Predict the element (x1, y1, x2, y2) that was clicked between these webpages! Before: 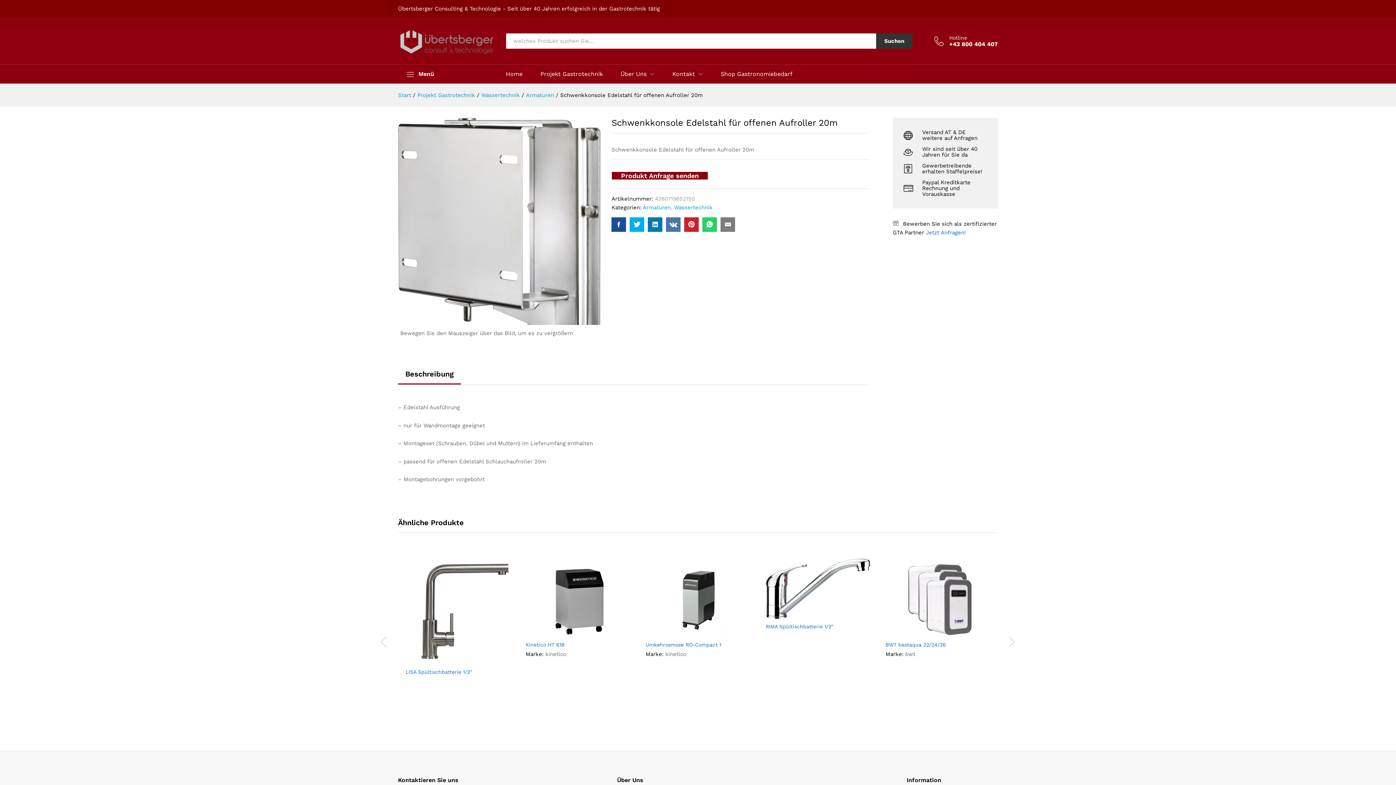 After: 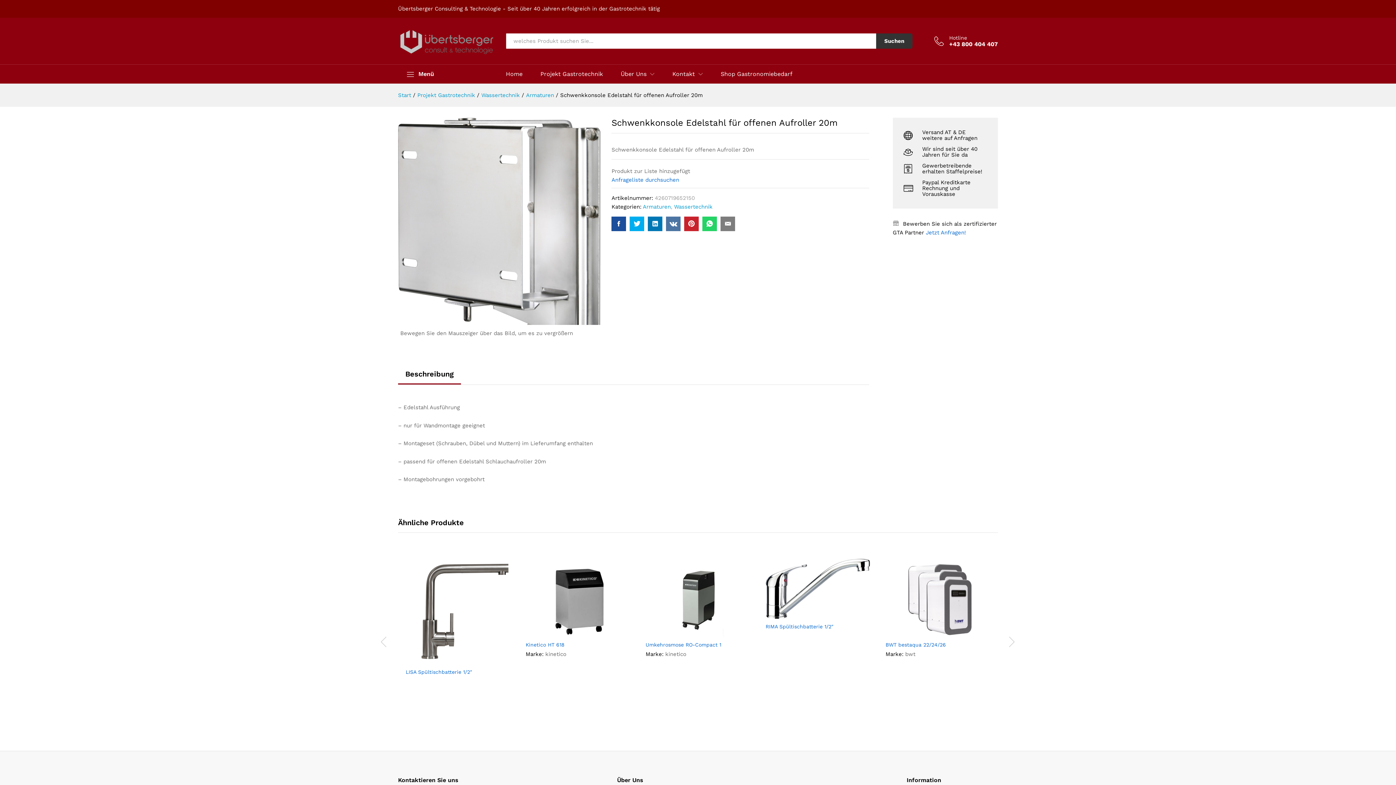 Action: label: Produkt Anfrage senden bbox: (611, 171, 708, 180)